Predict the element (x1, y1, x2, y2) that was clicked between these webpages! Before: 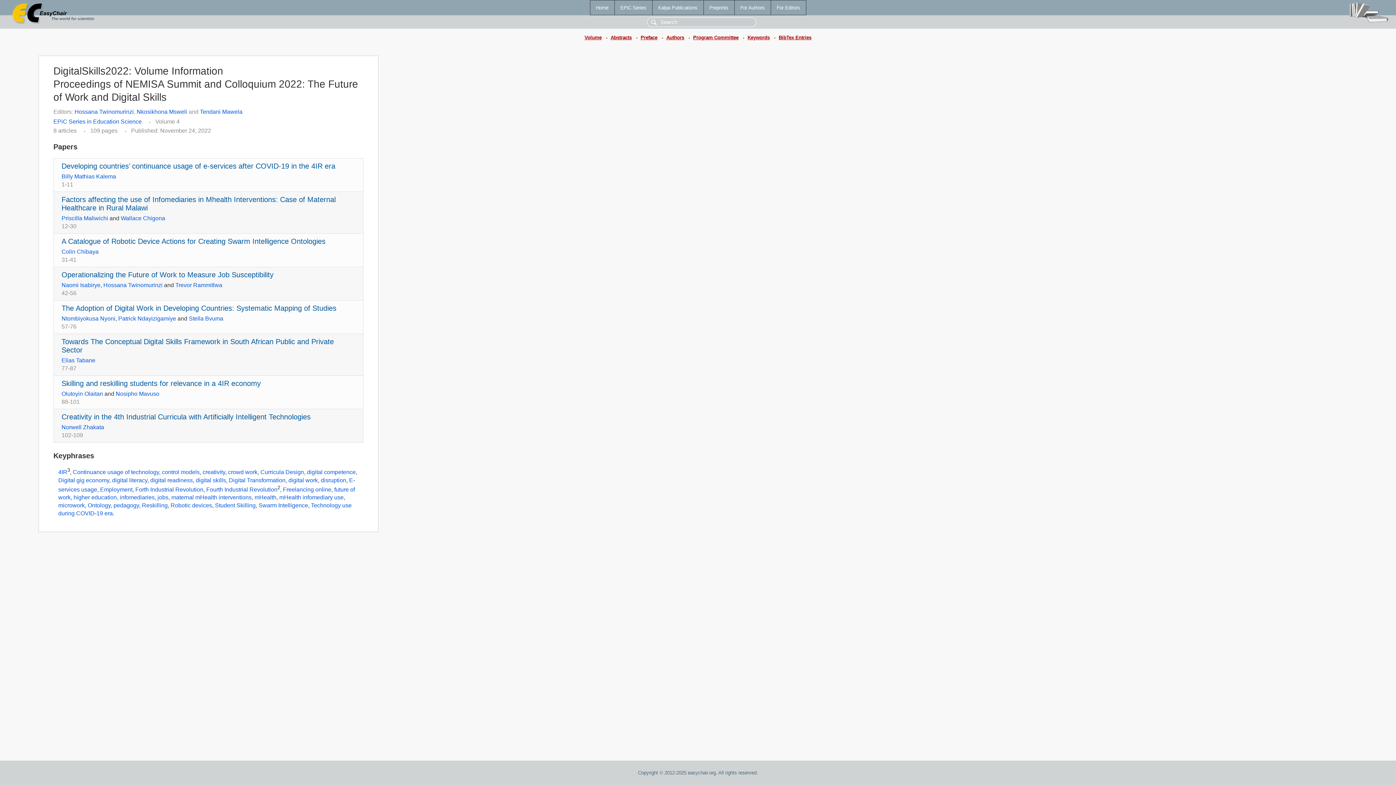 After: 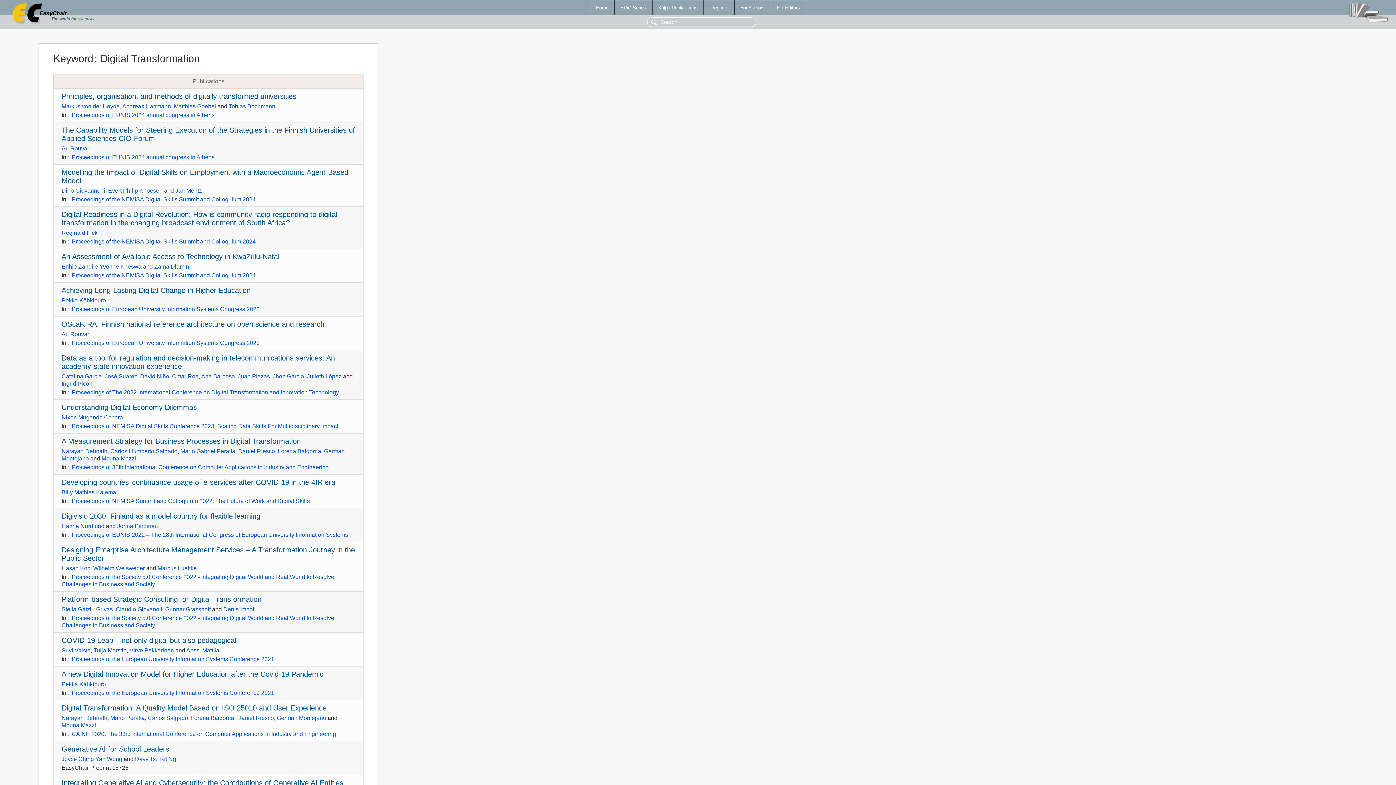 Action: label: Digital Transformation bbox: (228, 477, 285, 483)